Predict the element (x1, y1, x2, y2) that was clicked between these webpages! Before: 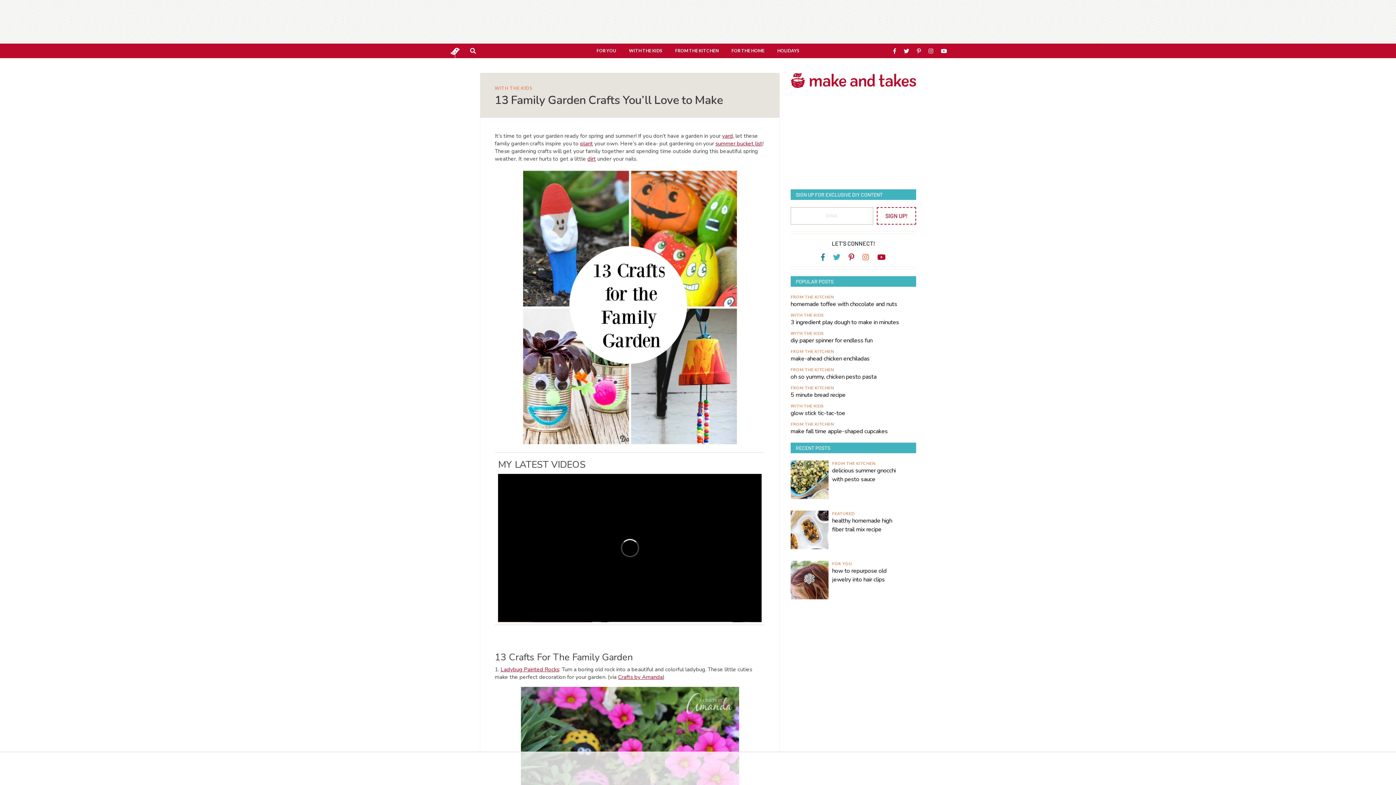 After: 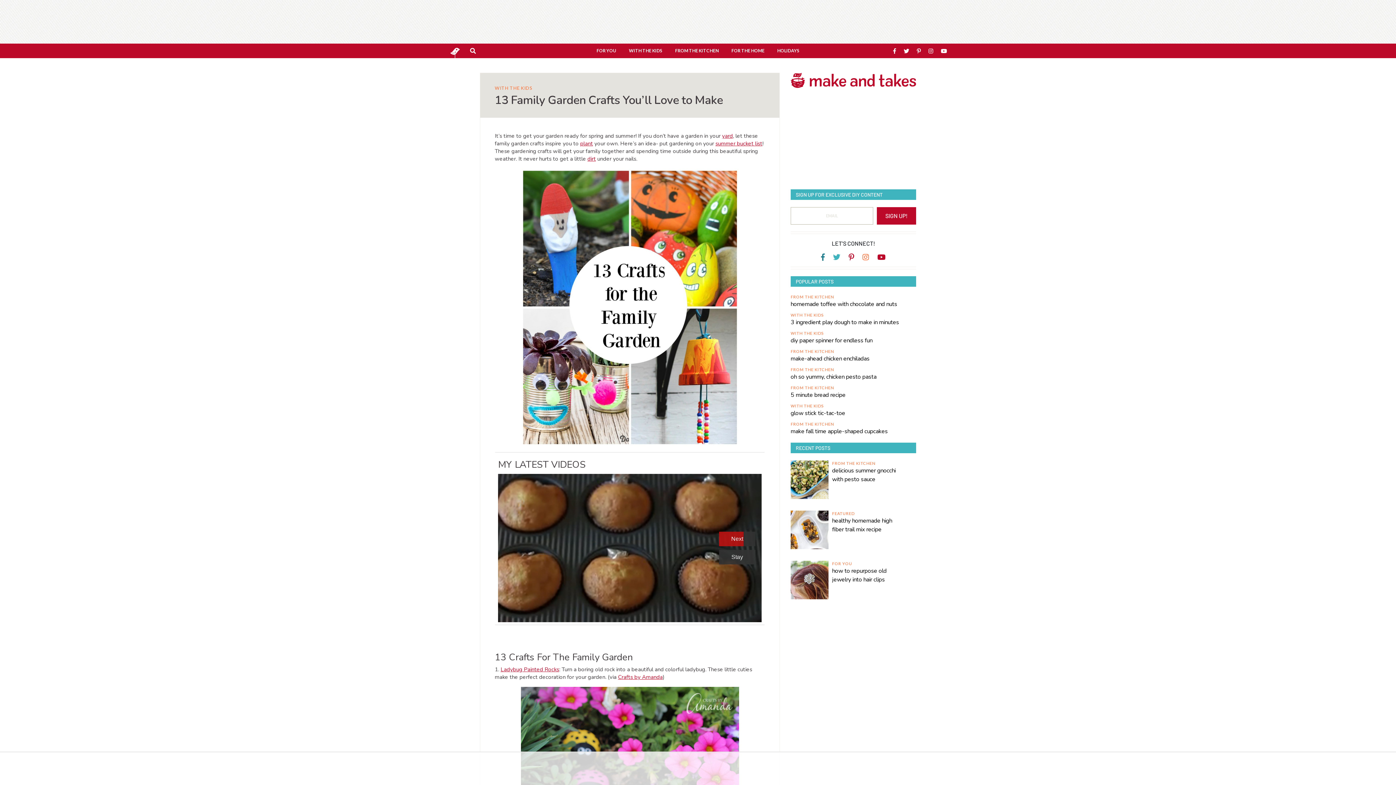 Action: label: SIGN UP! bbox: (876, 207, 916, 224)